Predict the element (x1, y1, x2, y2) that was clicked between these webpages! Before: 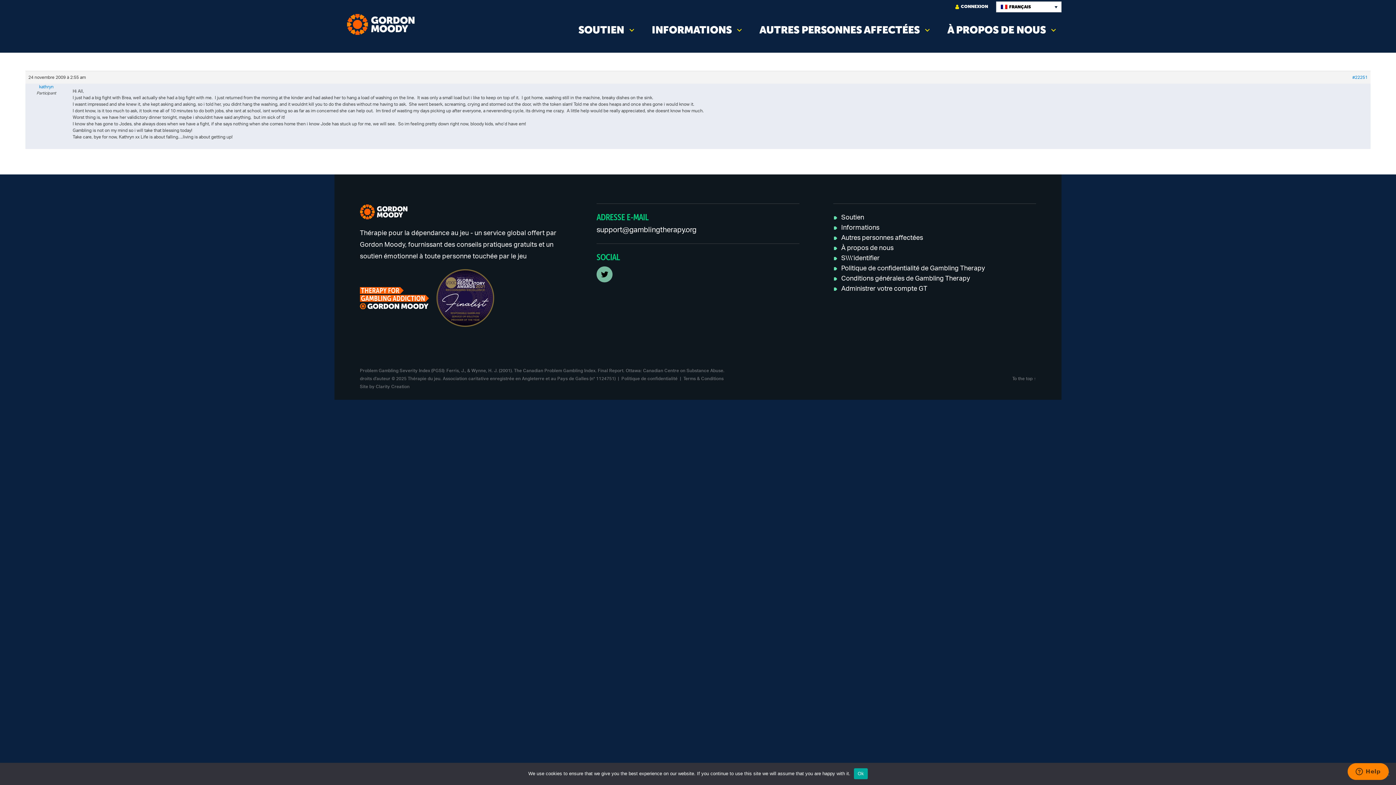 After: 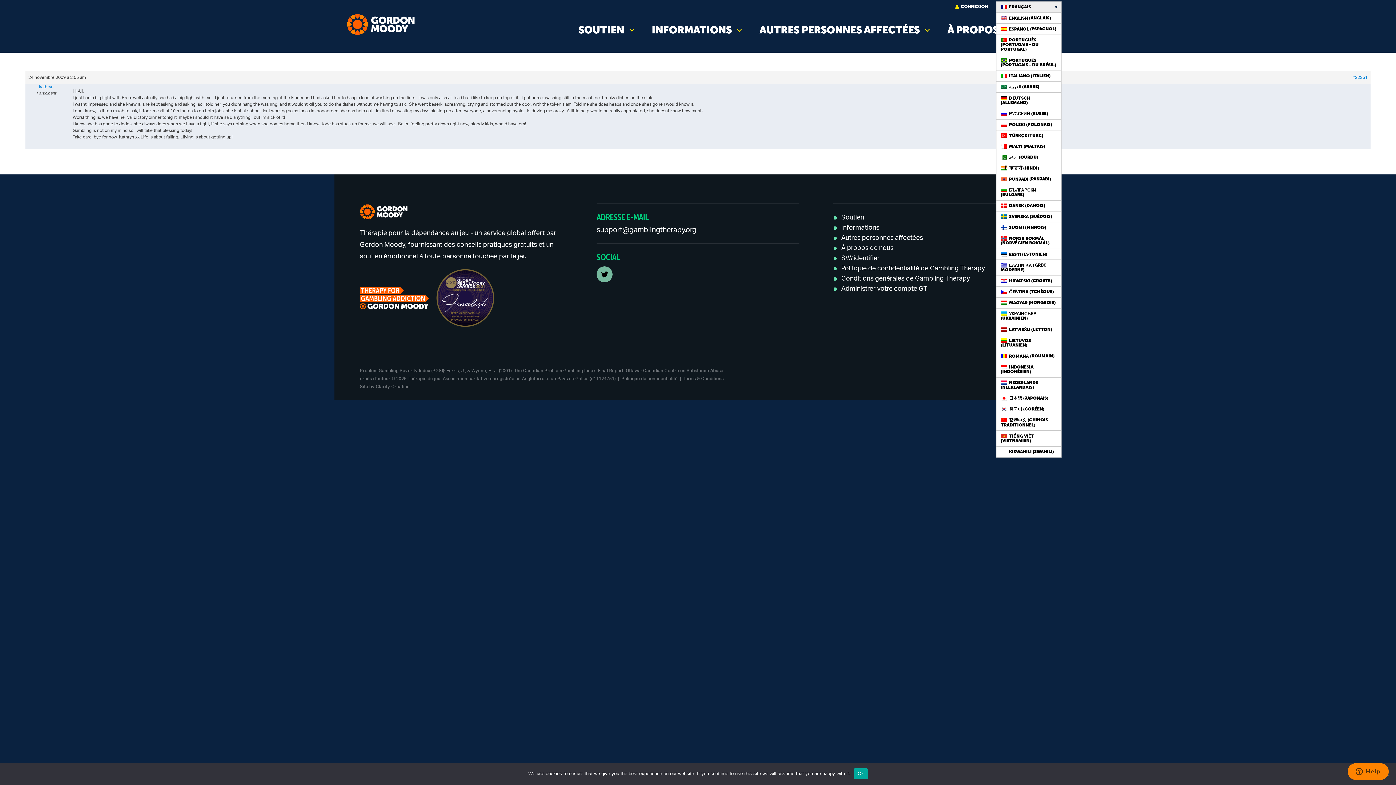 Action: bbox: (996, 1, 1061, 12) label: FRANÇAIS